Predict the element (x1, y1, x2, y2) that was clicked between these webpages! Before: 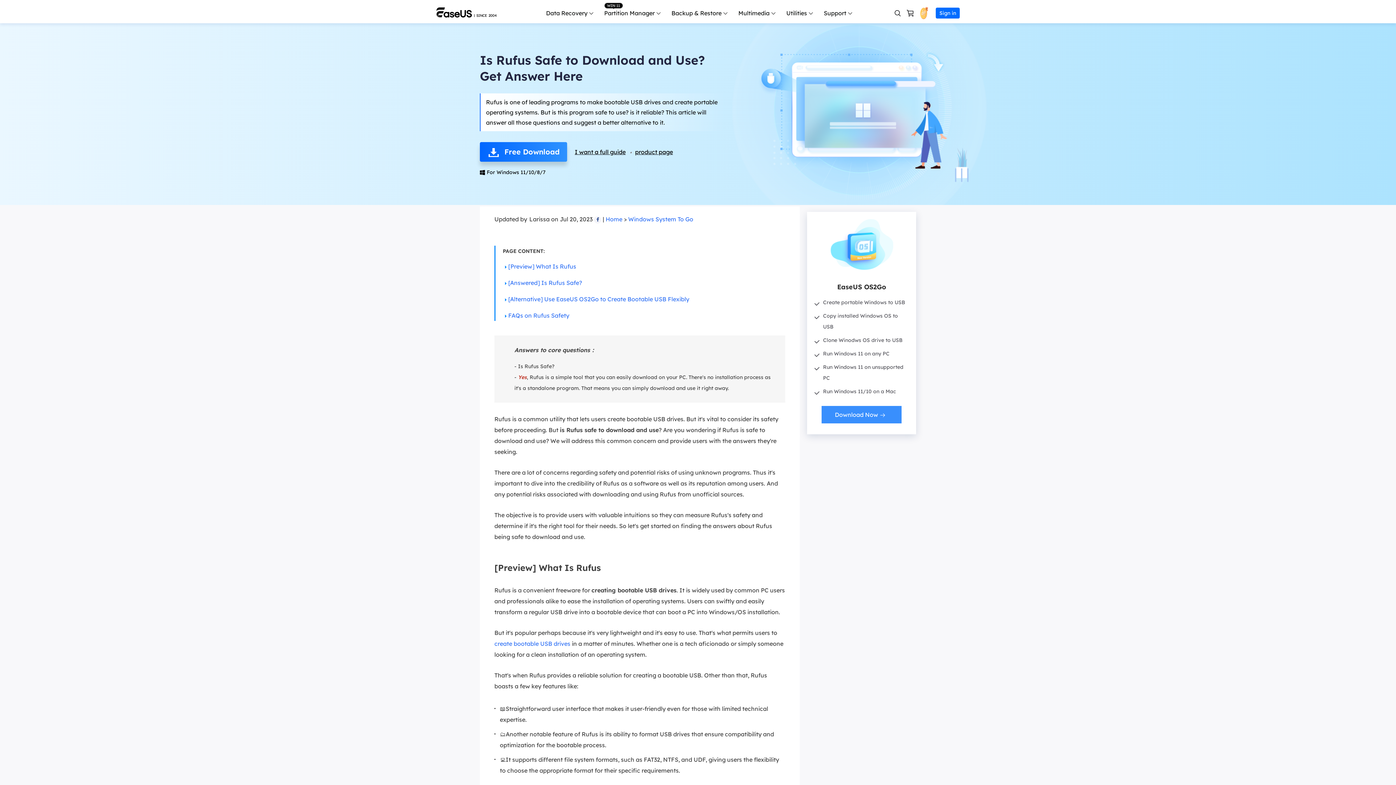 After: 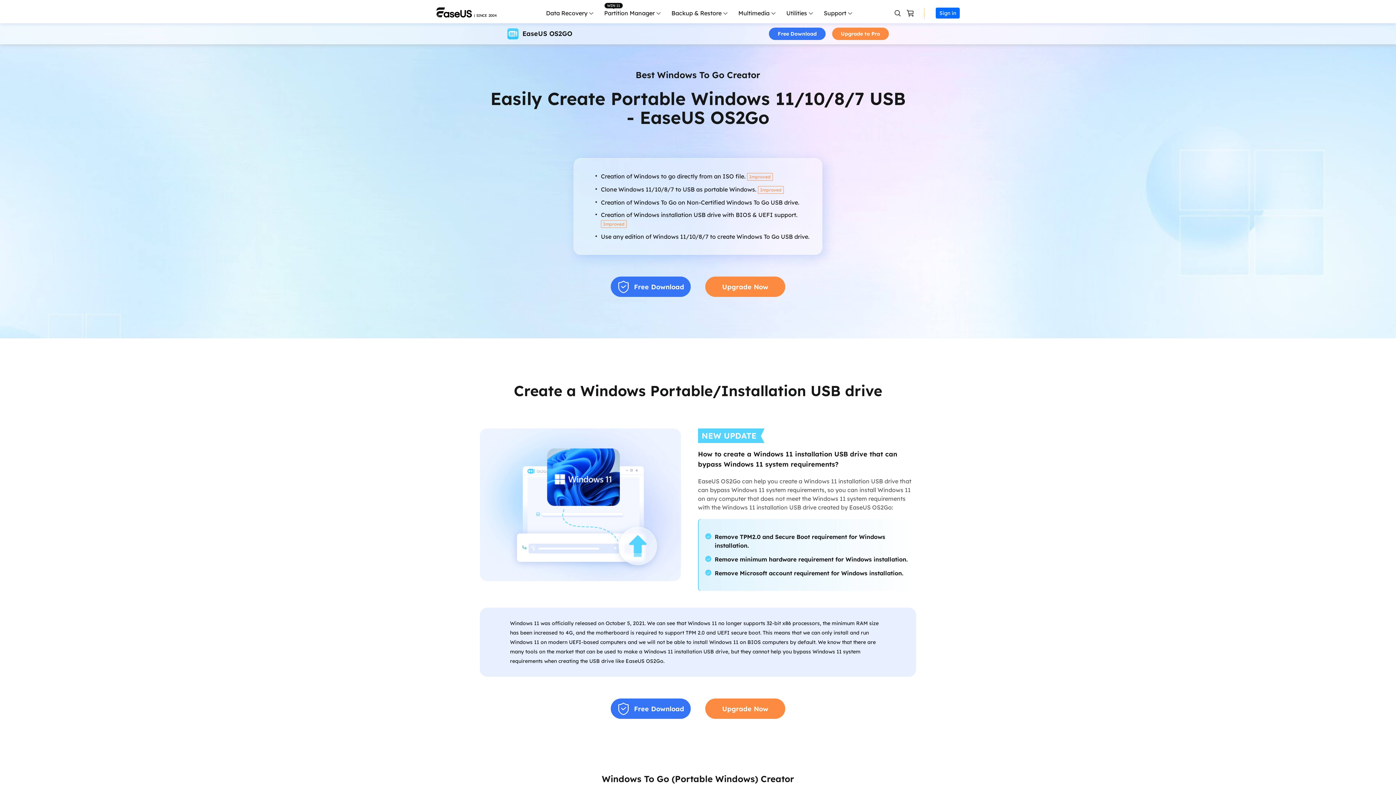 Action: label: product page bbox: (635, 148, 673, 155)